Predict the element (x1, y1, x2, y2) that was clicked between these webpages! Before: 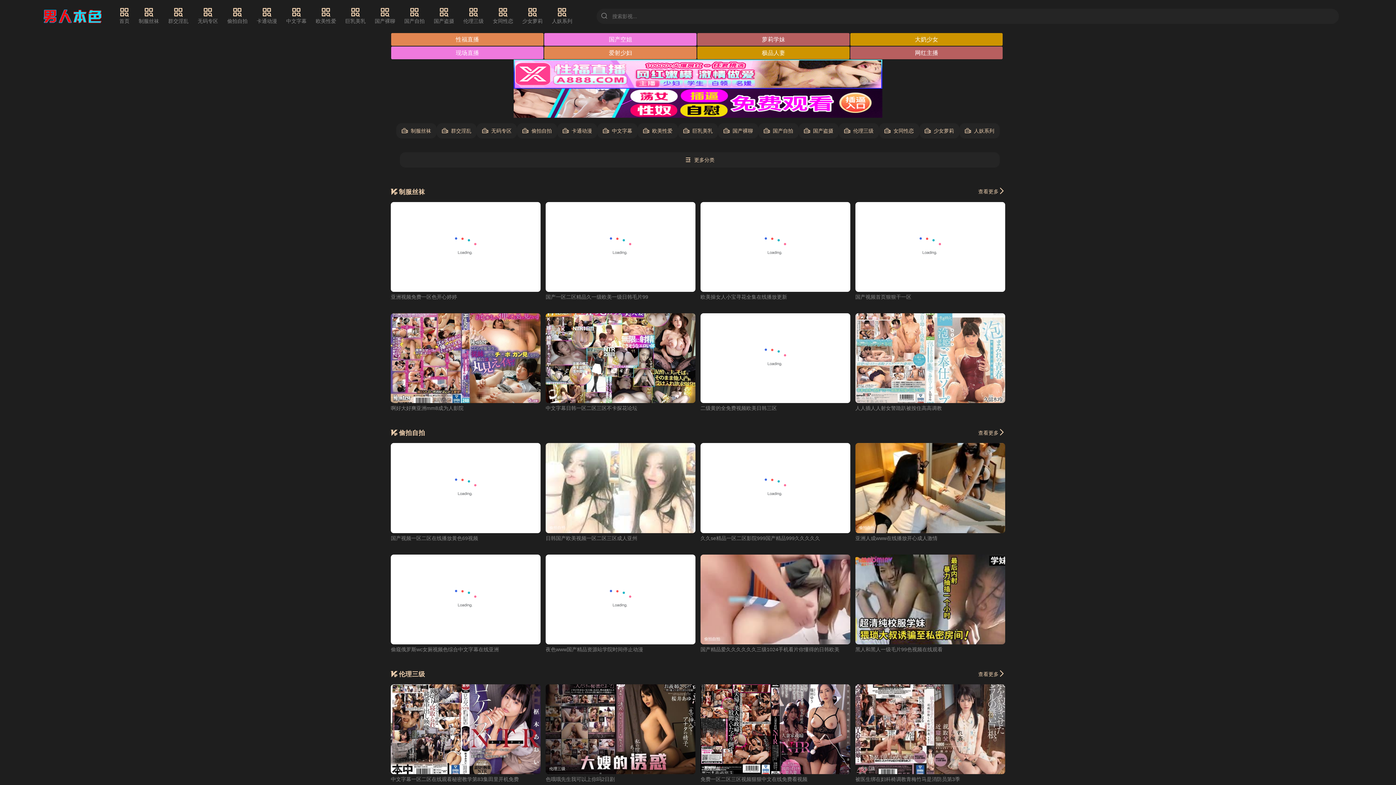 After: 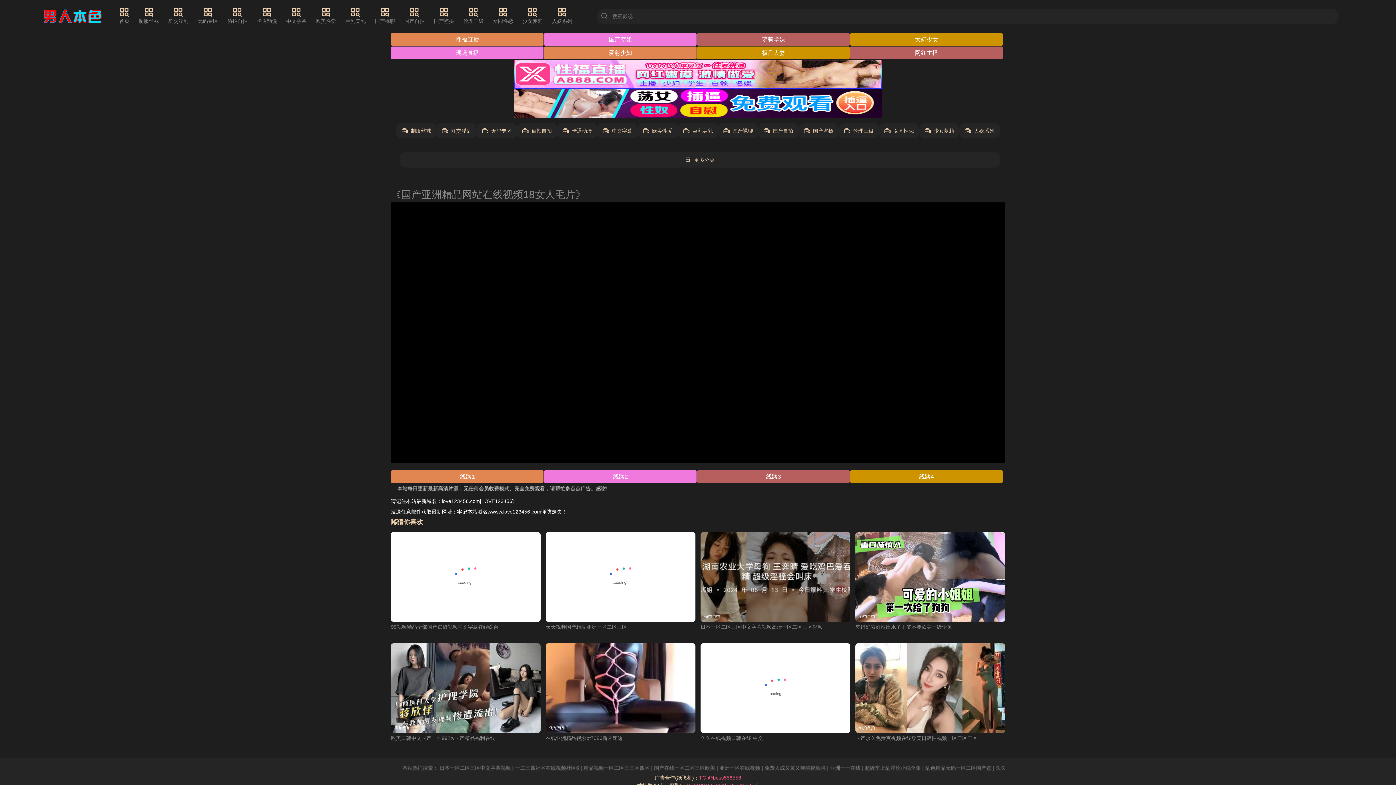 Action: bbox: (700, 443, 850, 533) label: 偷拍自拍